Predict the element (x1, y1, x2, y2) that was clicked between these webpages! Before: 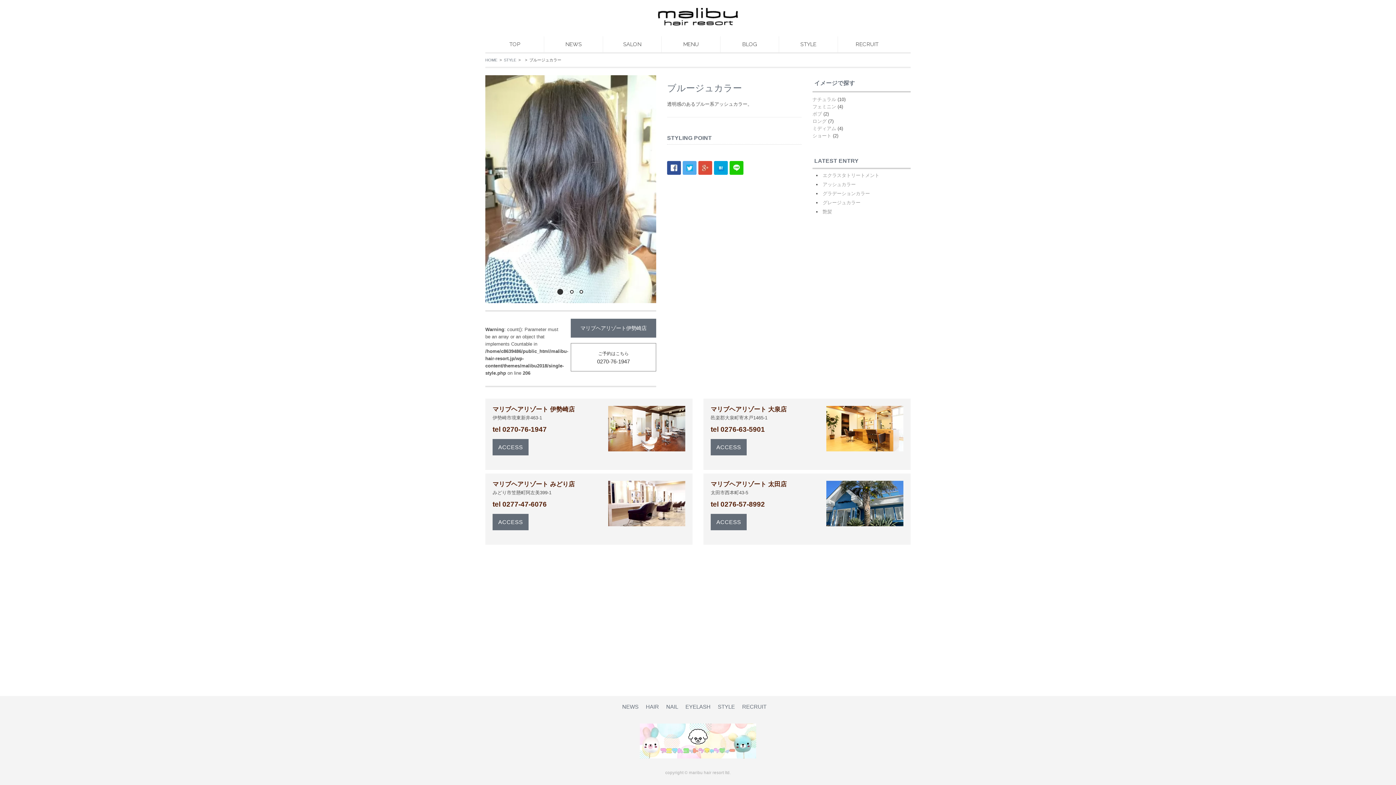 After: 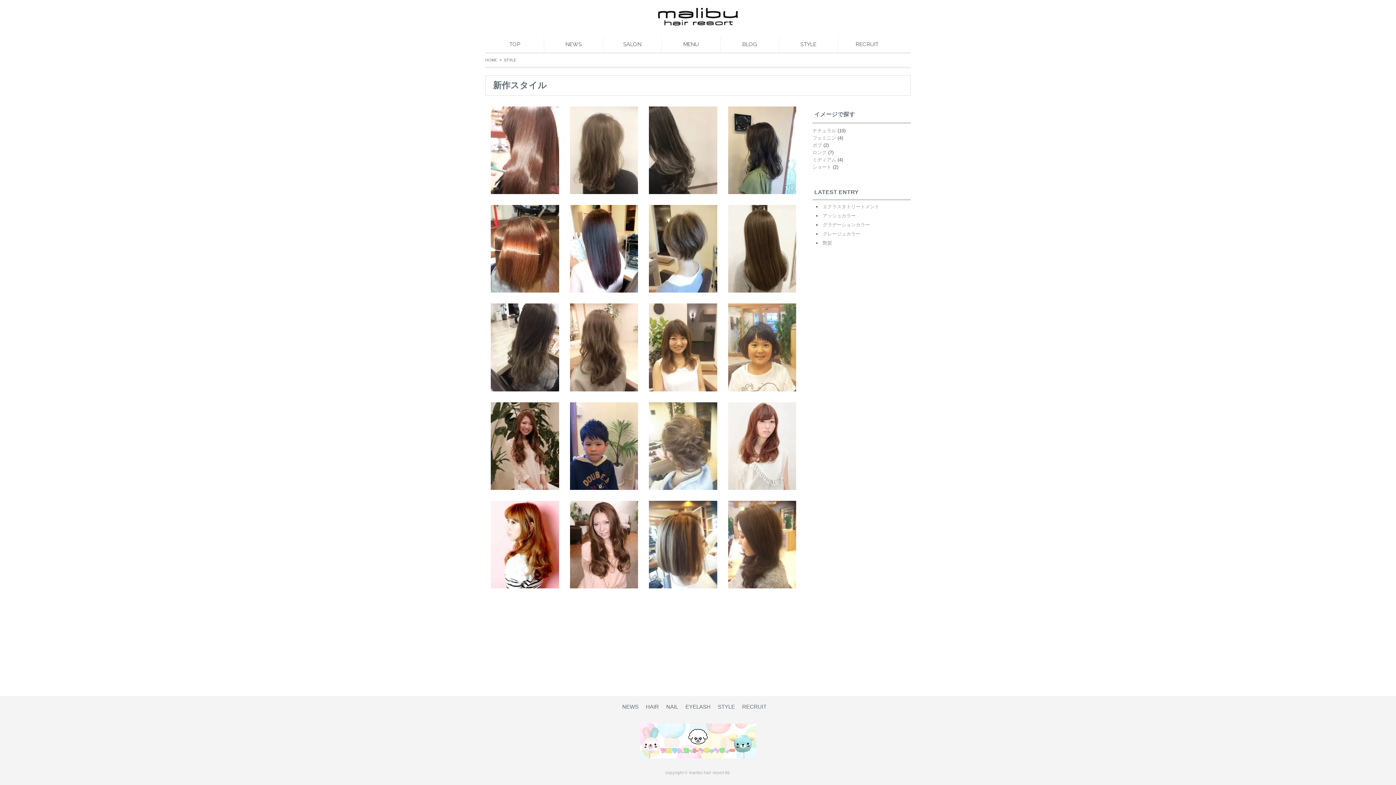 Action: label: STYLE bbox: (504, 57, 516, 62)